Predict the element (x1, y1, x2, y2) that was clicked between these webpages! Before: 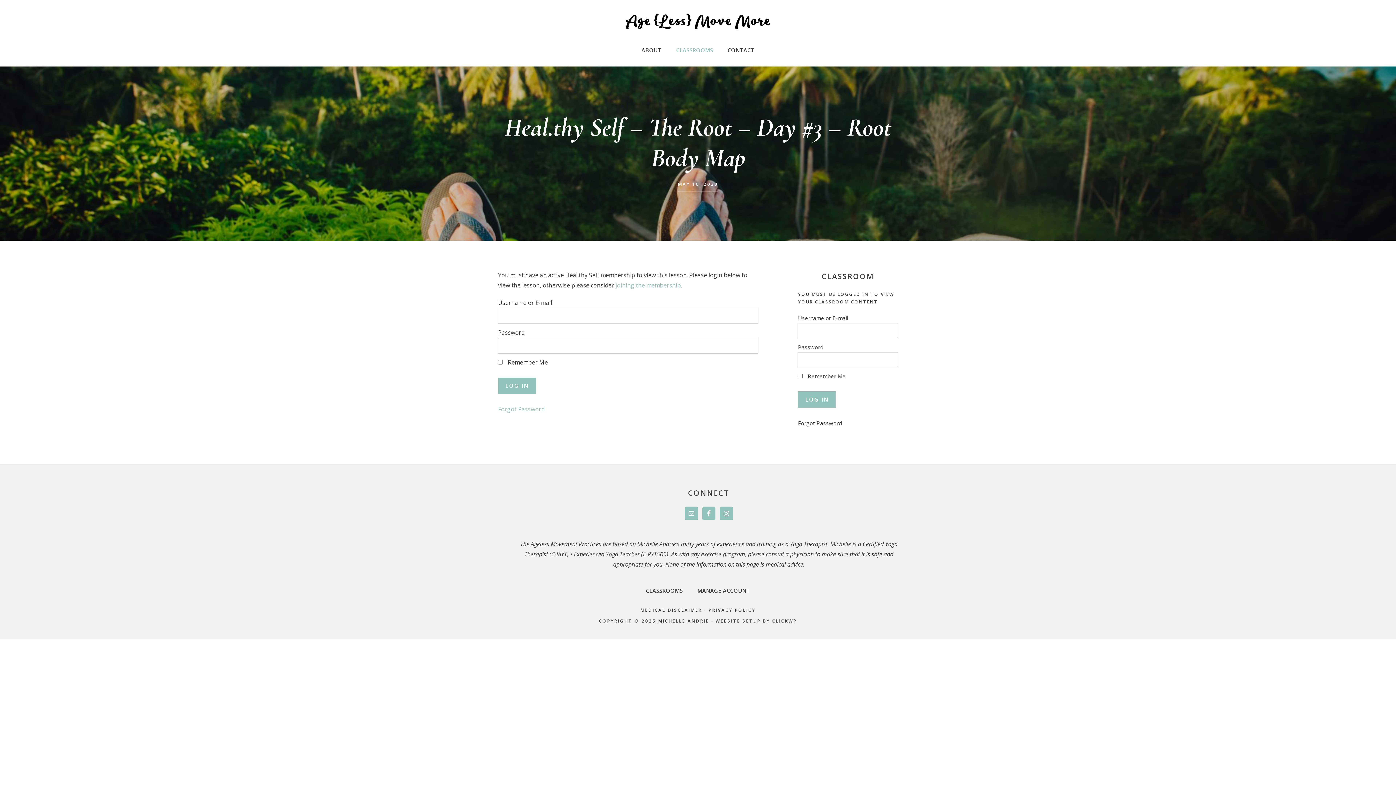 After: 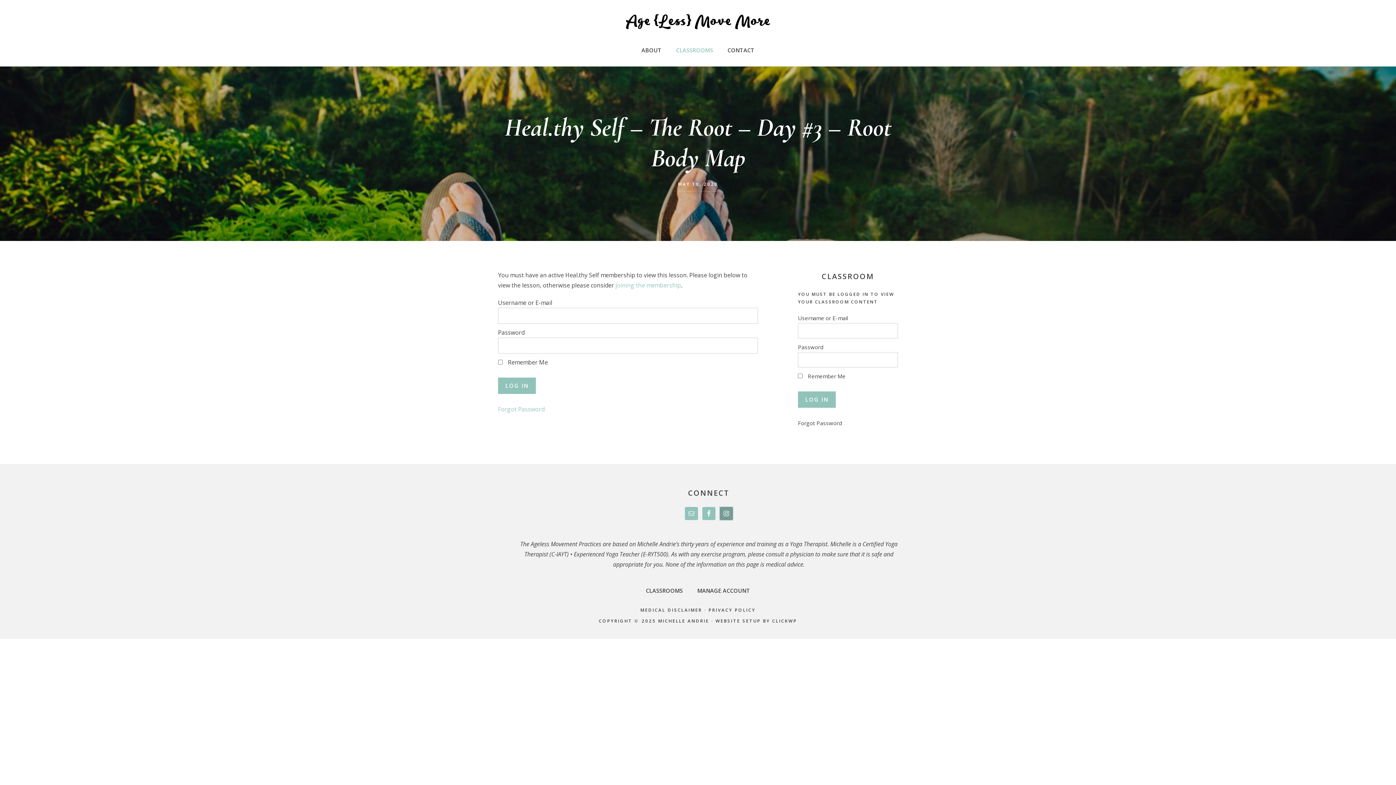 Action: bbox: (720, 507, 733, 520)